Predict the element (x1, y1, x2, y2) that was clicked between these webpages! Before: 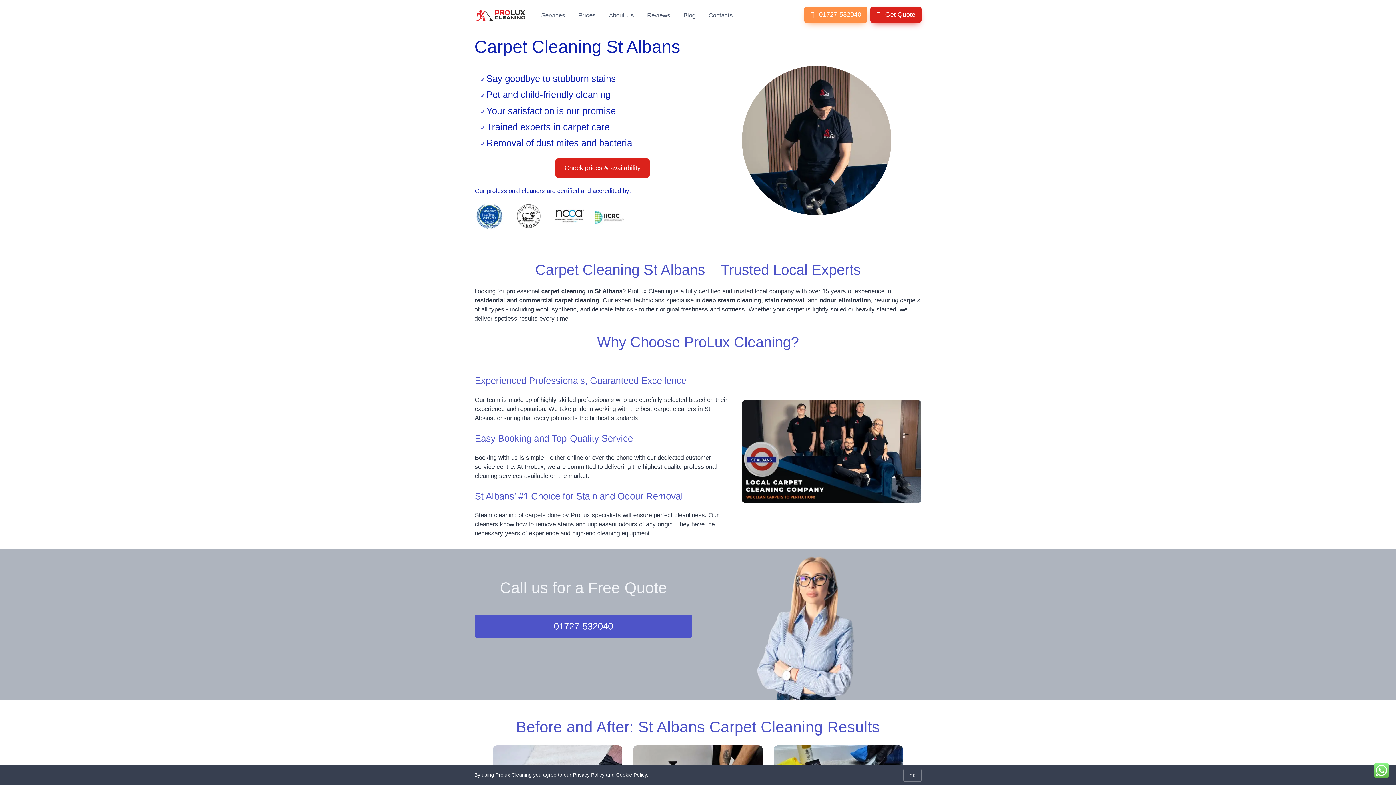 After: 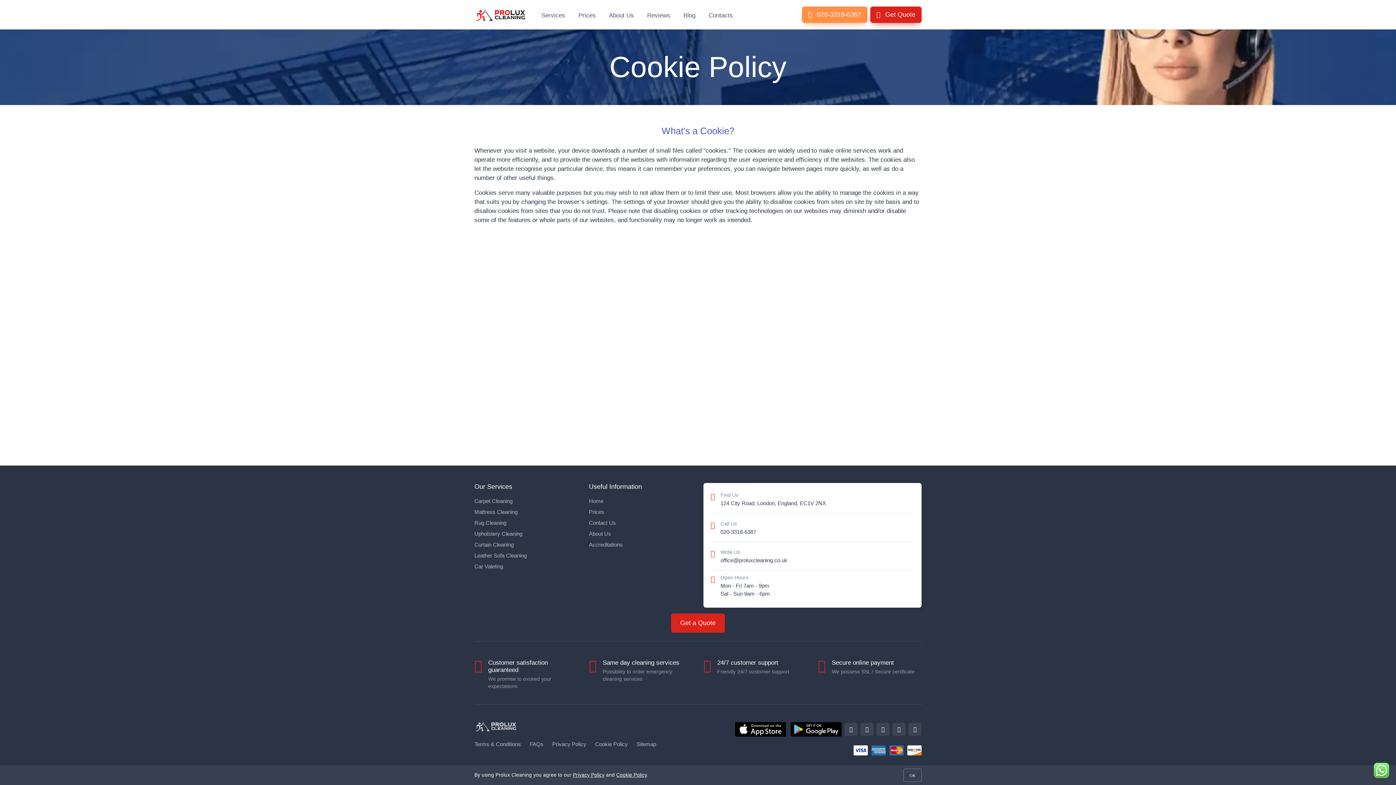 Action: bbox: (616, 772, 646, 778) label: Cookie Policy